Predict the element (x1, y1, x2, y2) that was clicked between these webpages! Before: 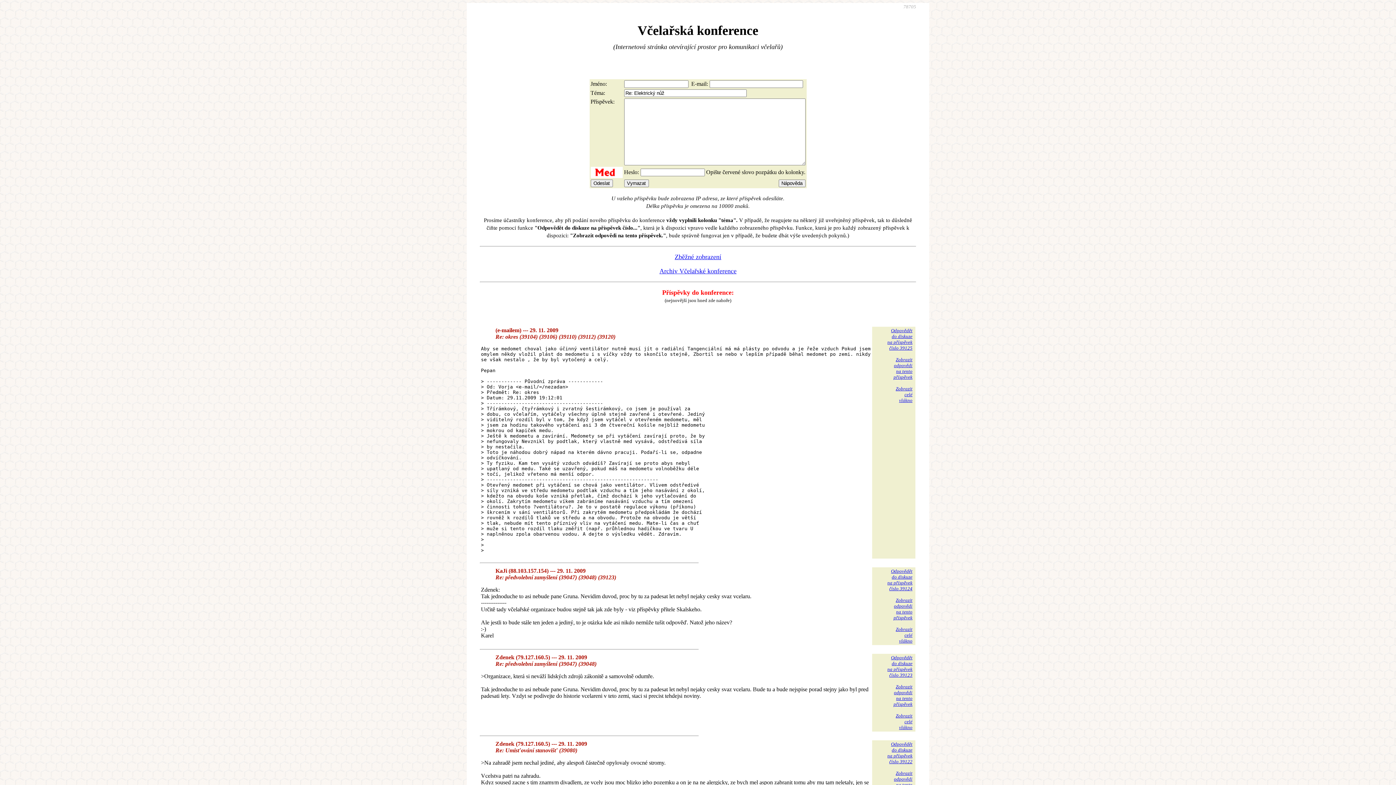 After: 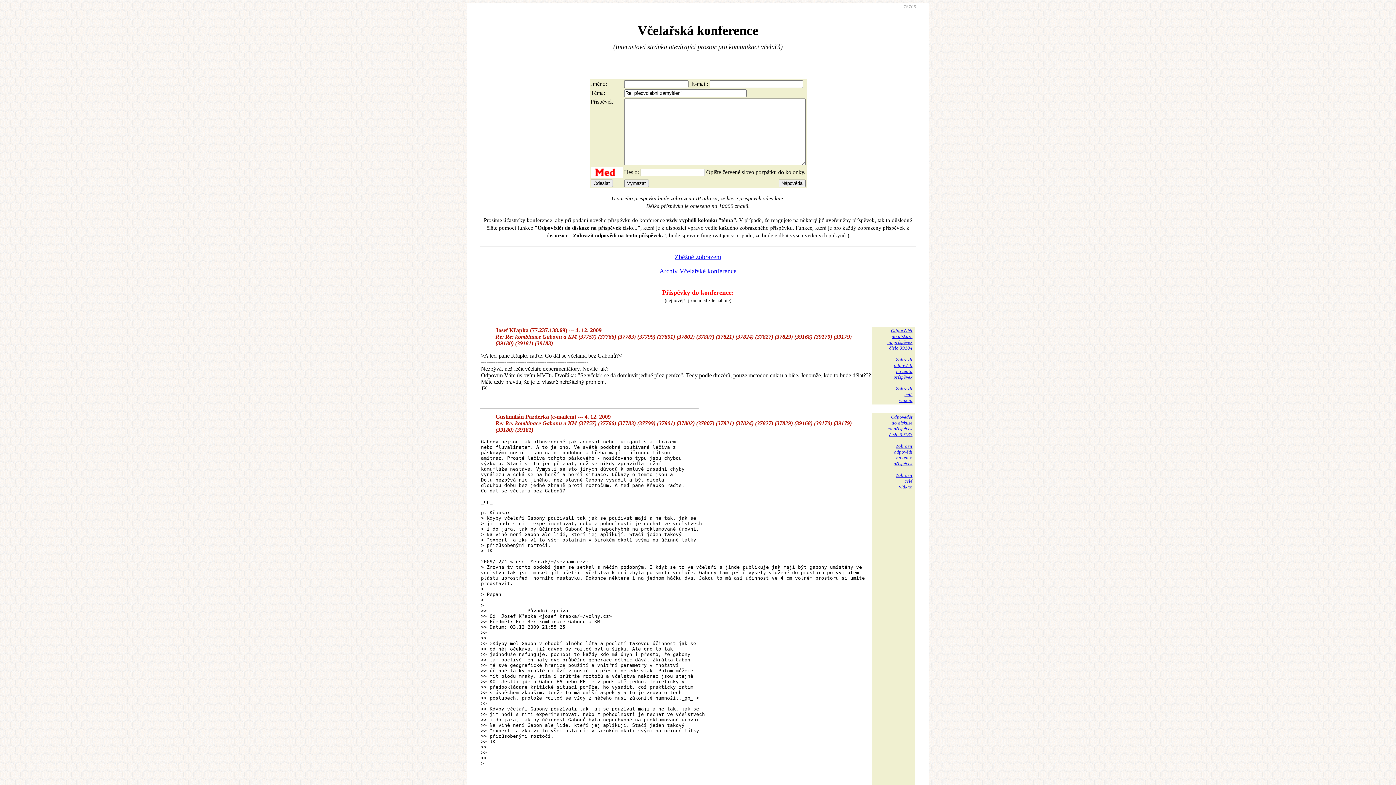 Action: bbox: (887, 568, 912, 591) label: Odpovědět
do diskuze
na příspěvek
číslo 39124